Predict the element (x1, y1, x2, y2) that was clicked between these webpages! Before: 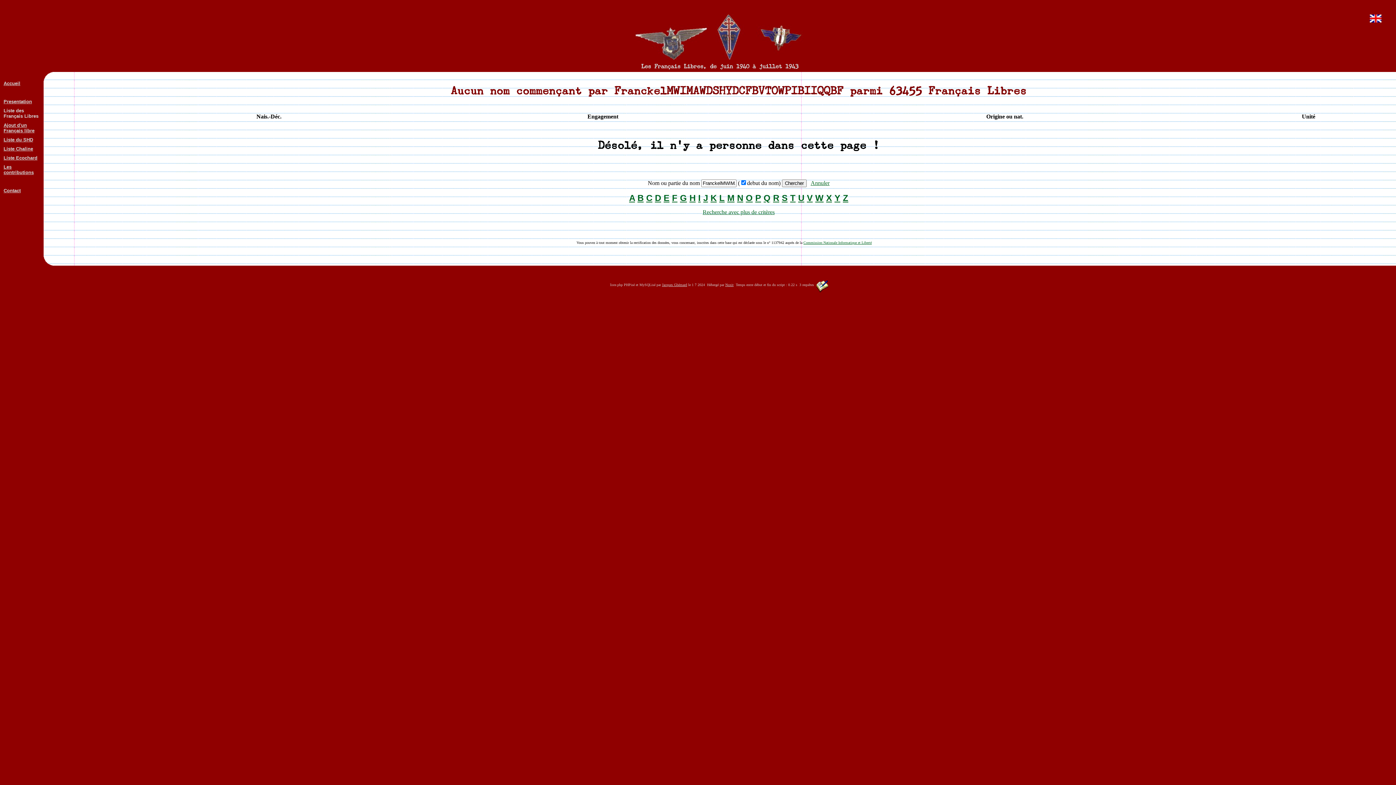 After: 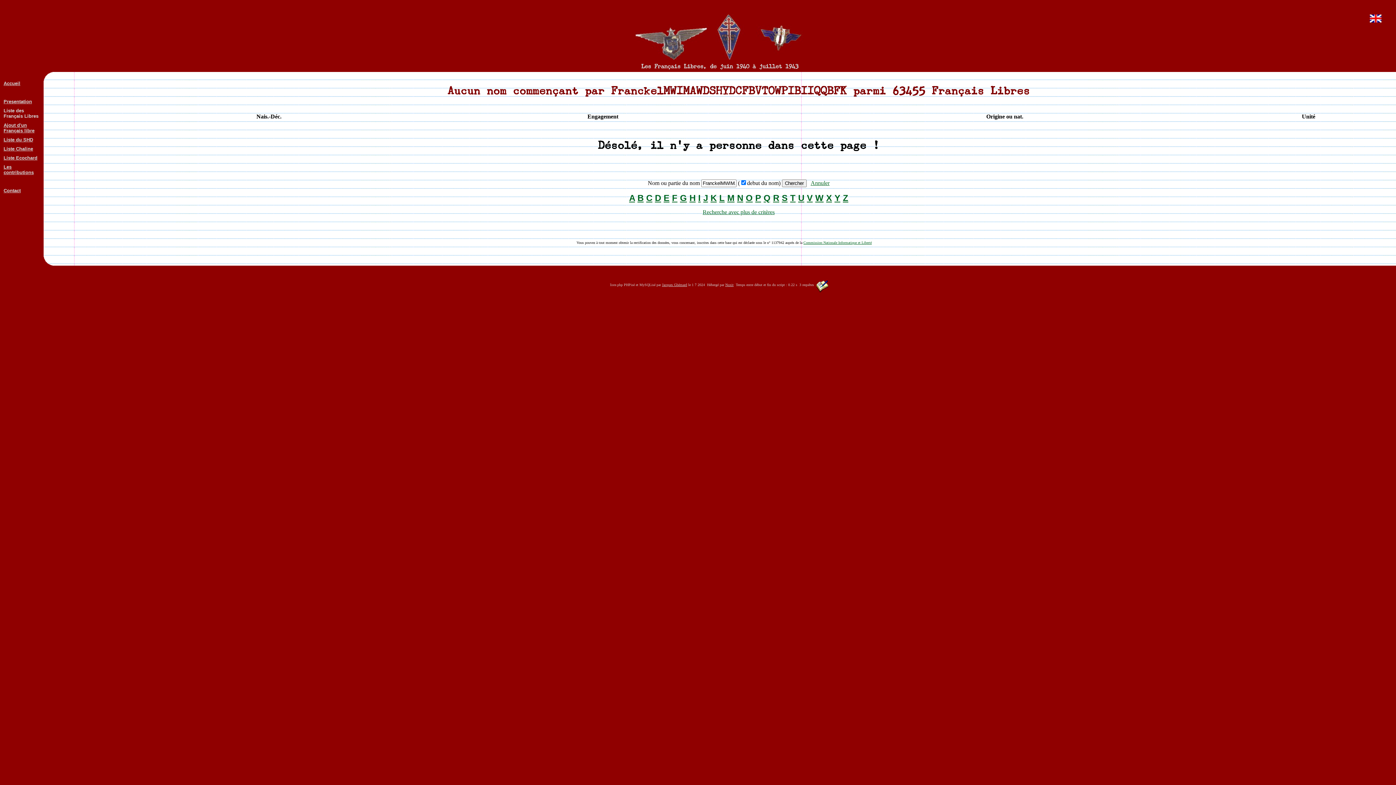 Action: label: K bbox: (710, 193, 716, 202)